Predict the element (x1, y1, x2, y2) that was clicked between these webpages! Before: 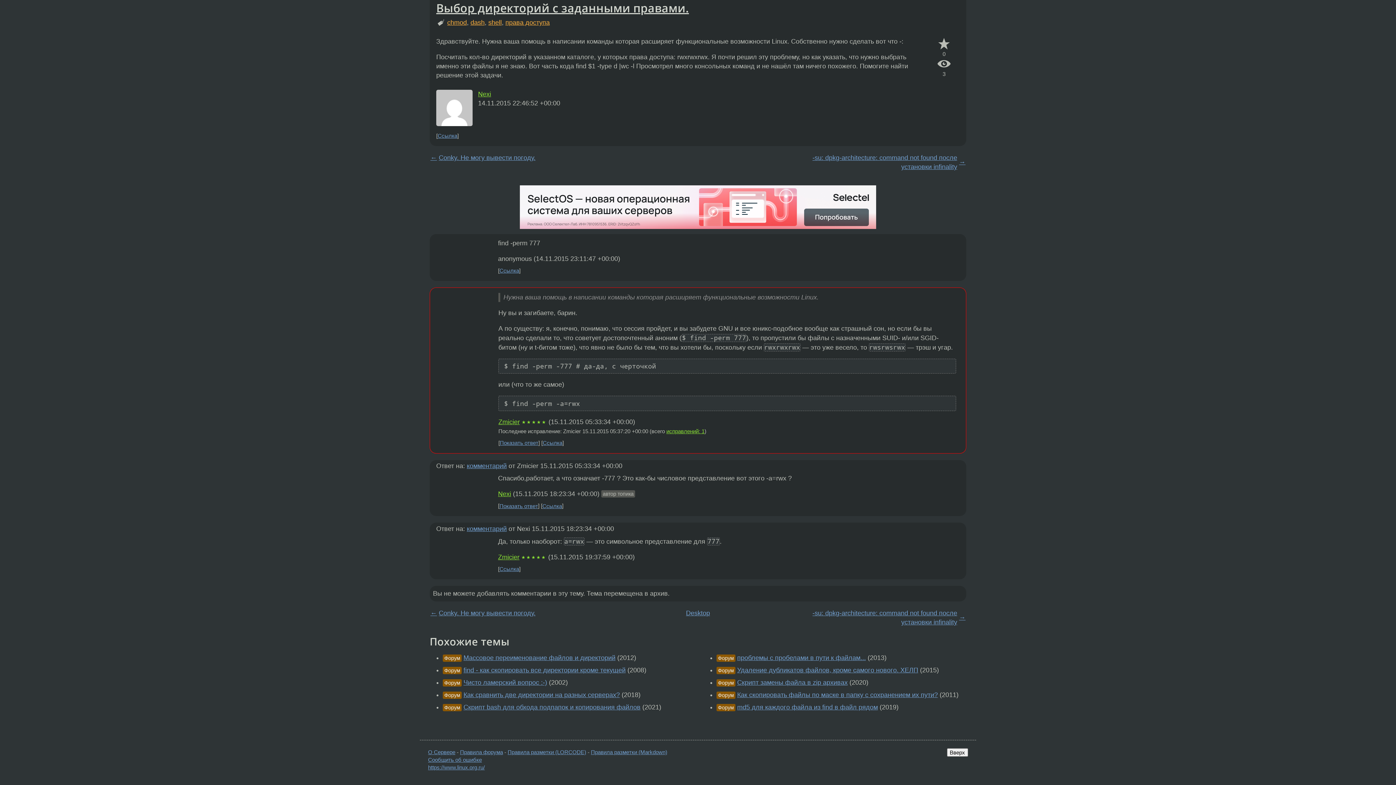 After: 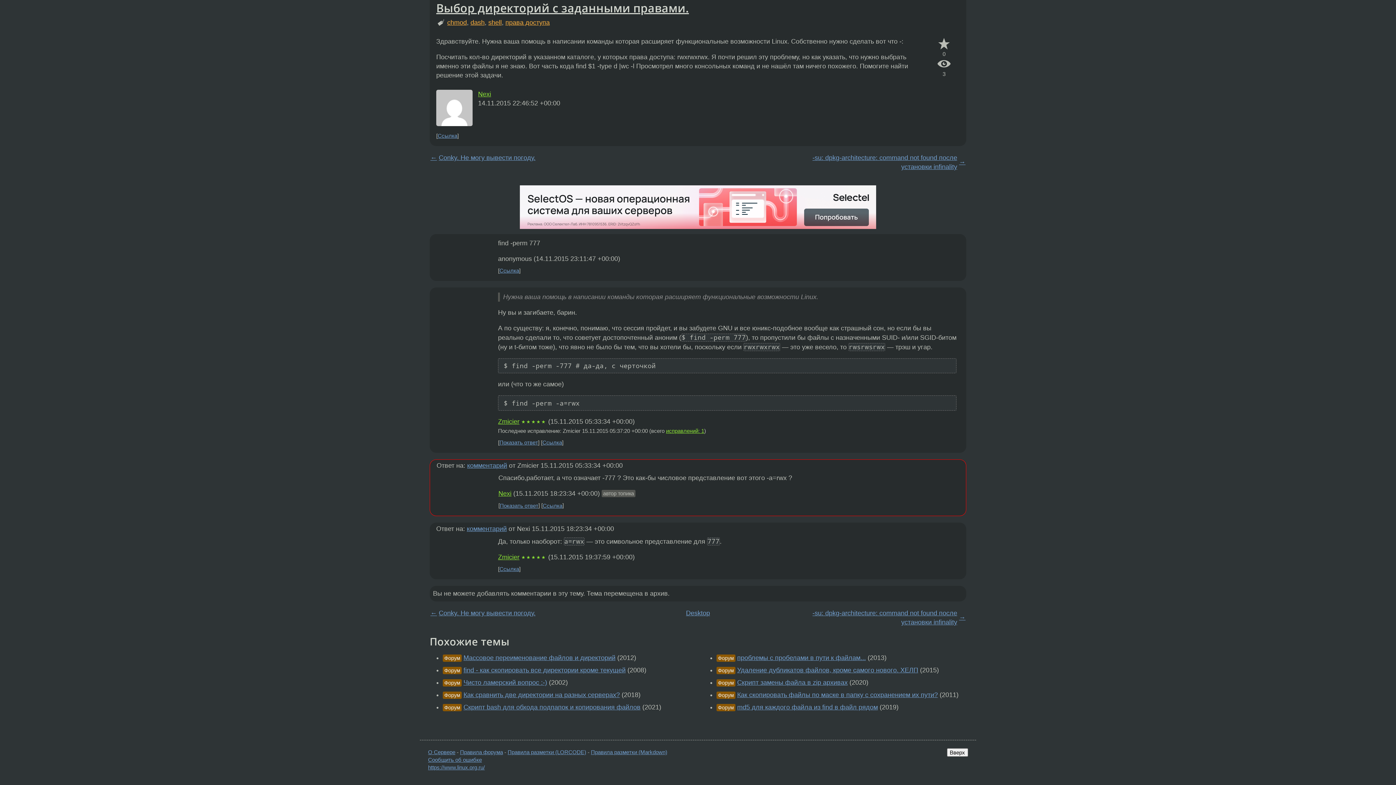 Action: label: комментарий bbox: (466, 525, 506, 532)